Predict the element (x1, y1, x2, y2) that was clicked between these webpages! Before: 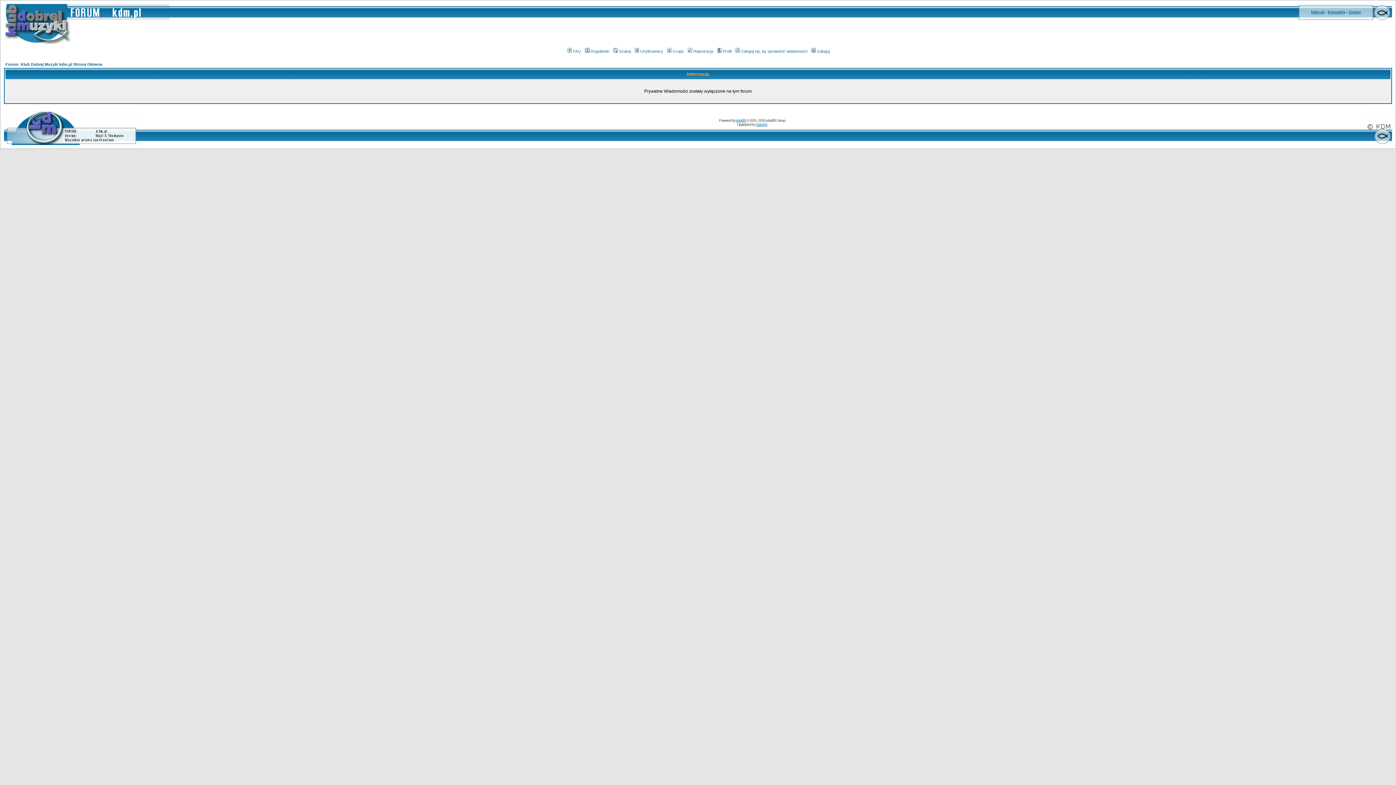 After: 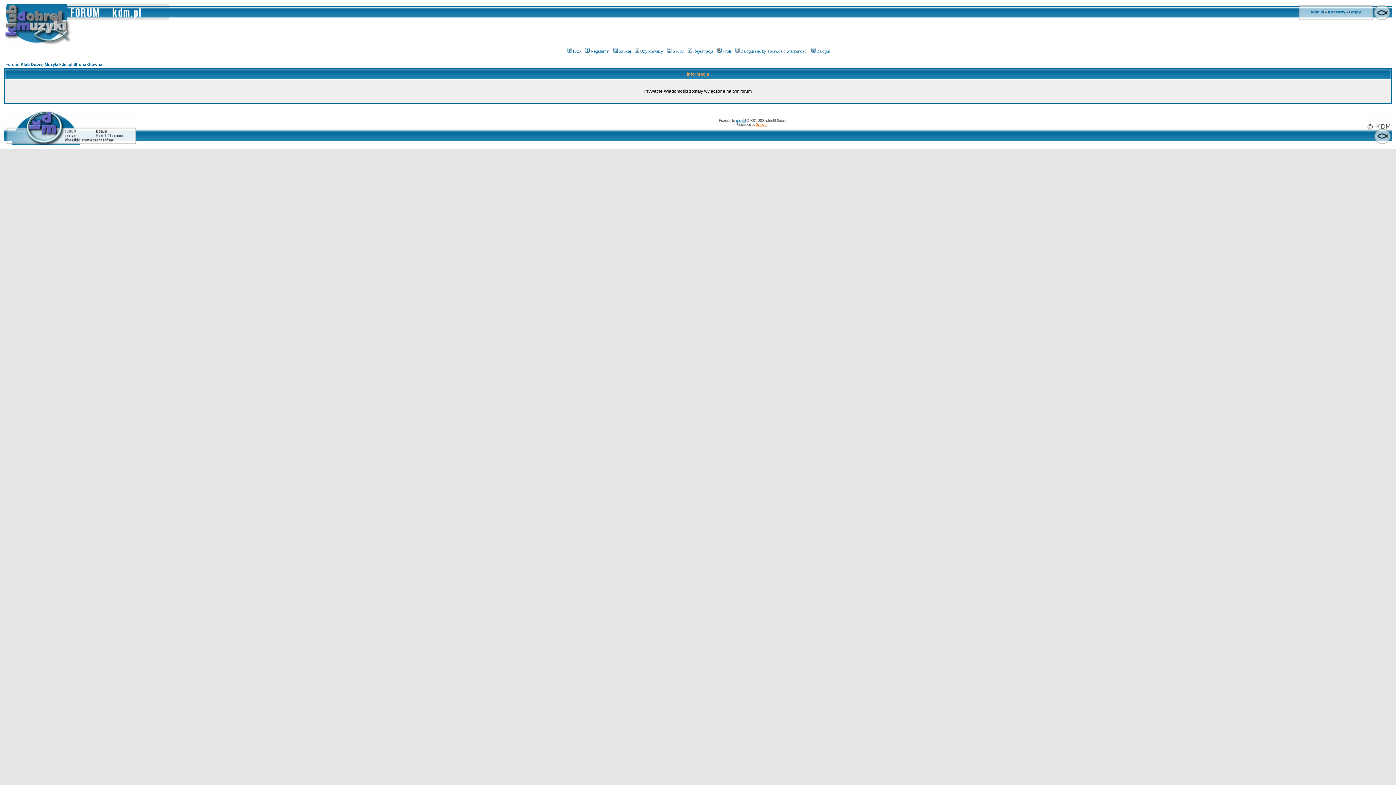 Action: bbox: (755, 122, 767, 126) label: Grzecho